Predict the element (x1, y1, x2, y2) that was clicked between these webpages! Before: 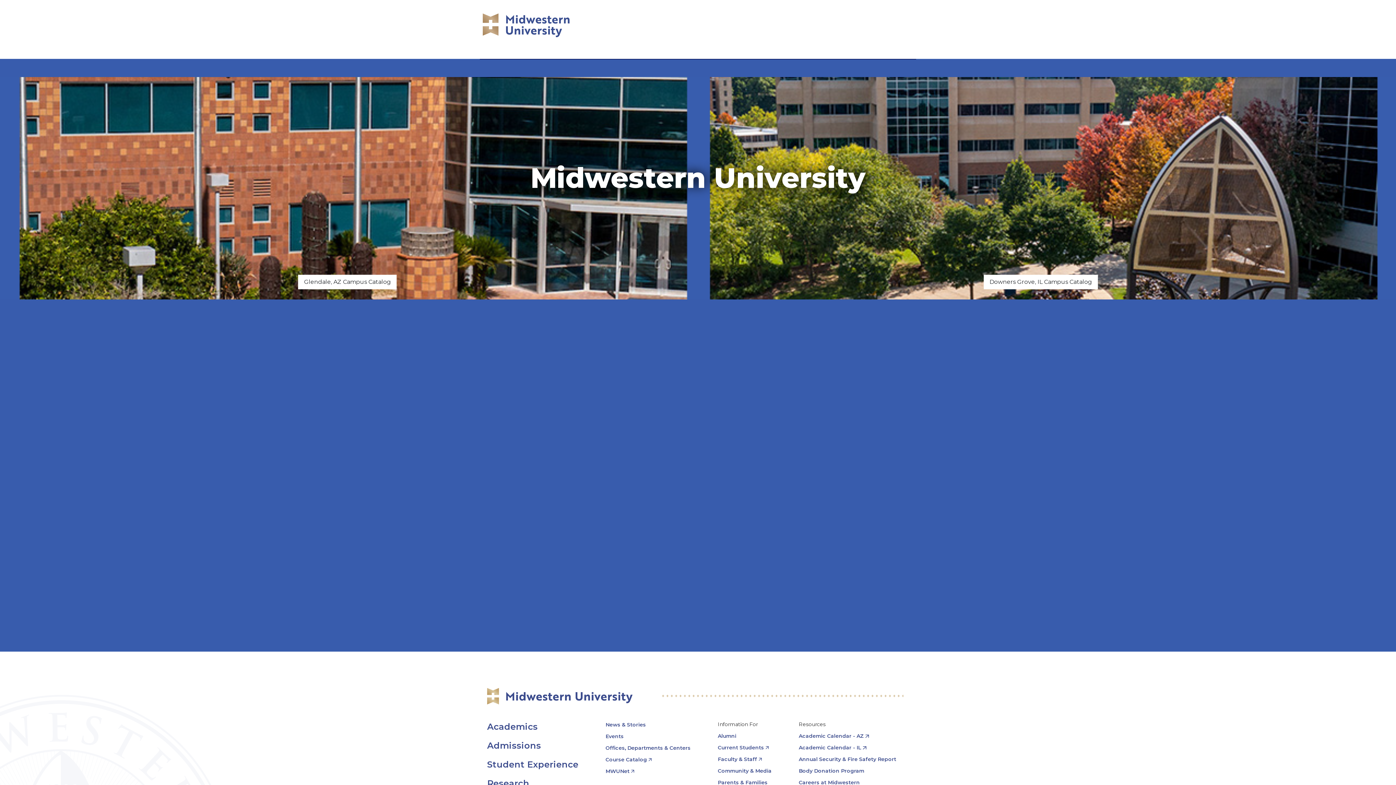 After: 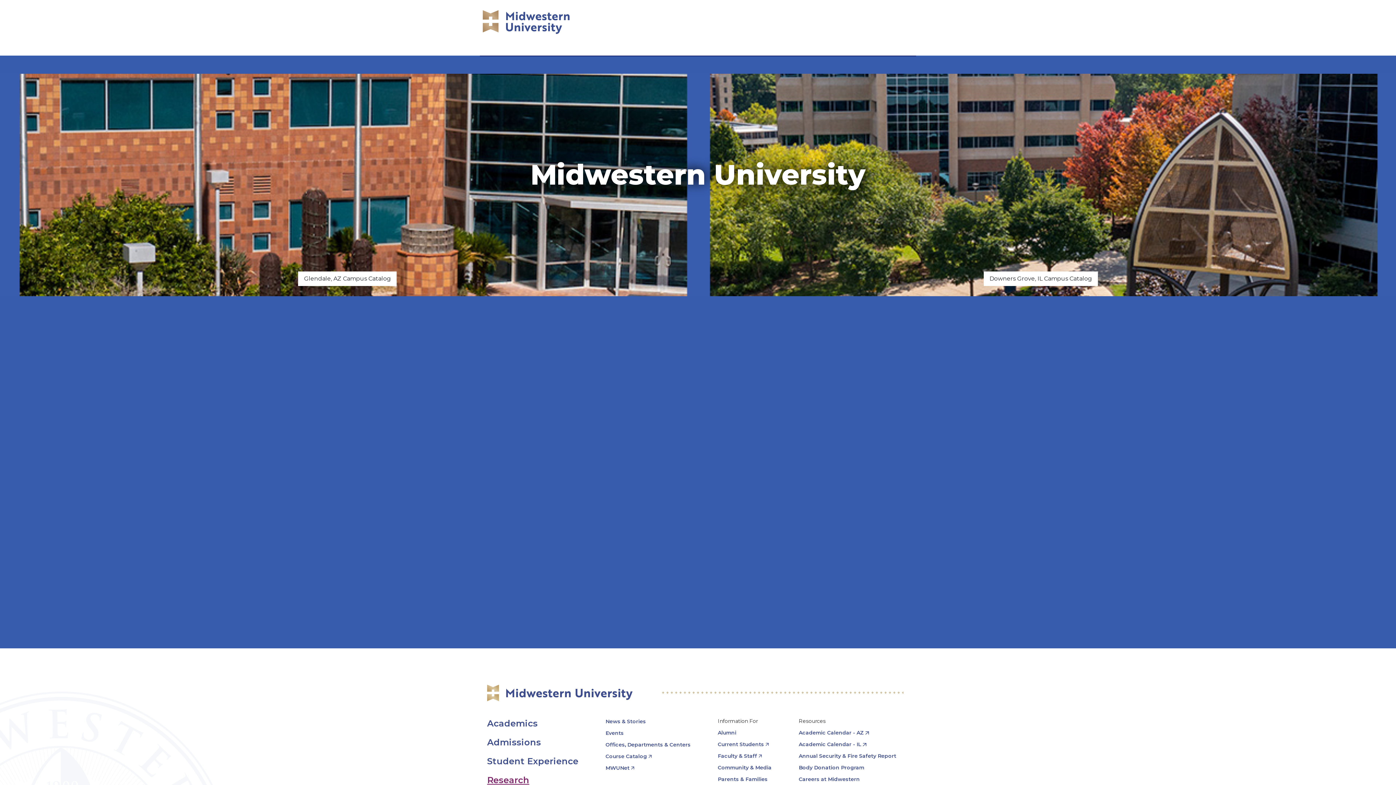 Action: label: Research bbox: (487, 778, 529, 789)